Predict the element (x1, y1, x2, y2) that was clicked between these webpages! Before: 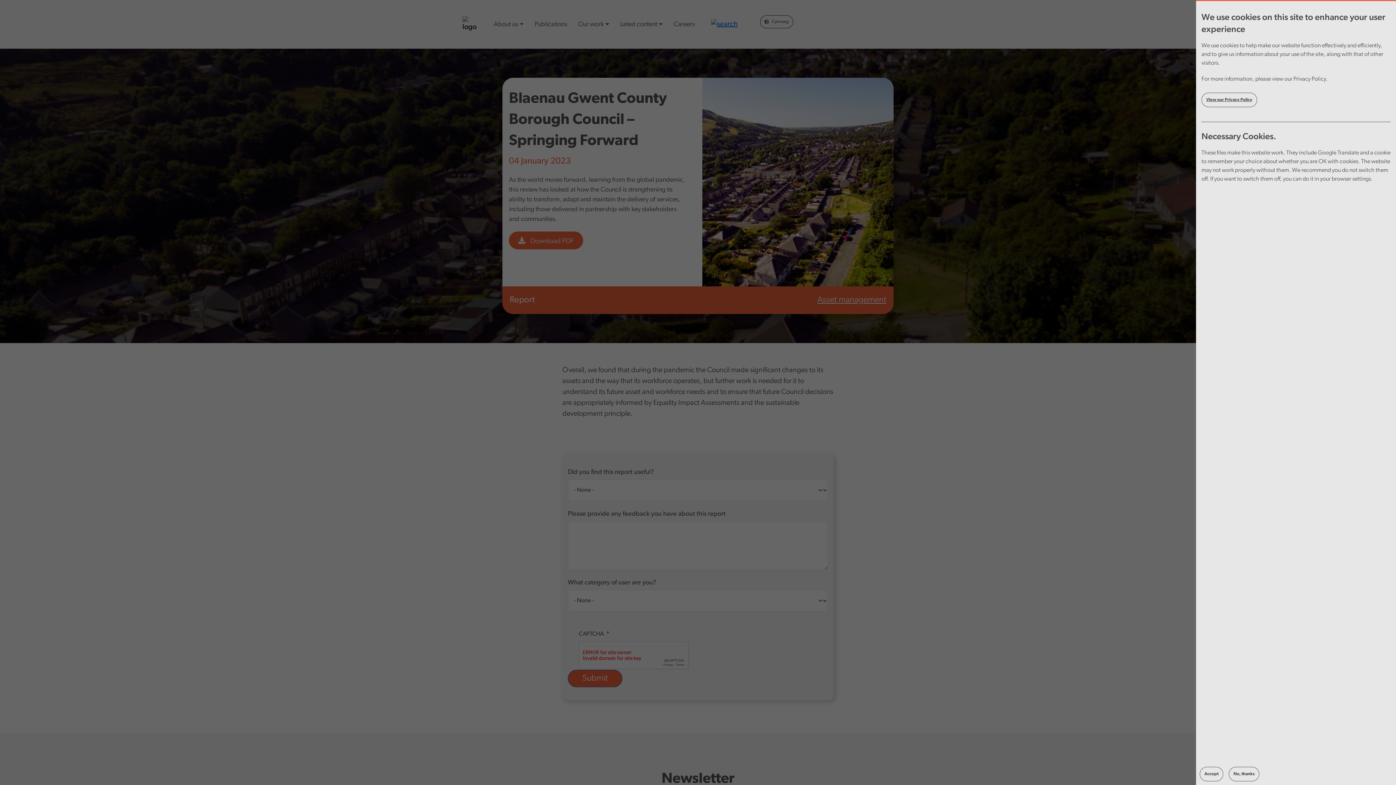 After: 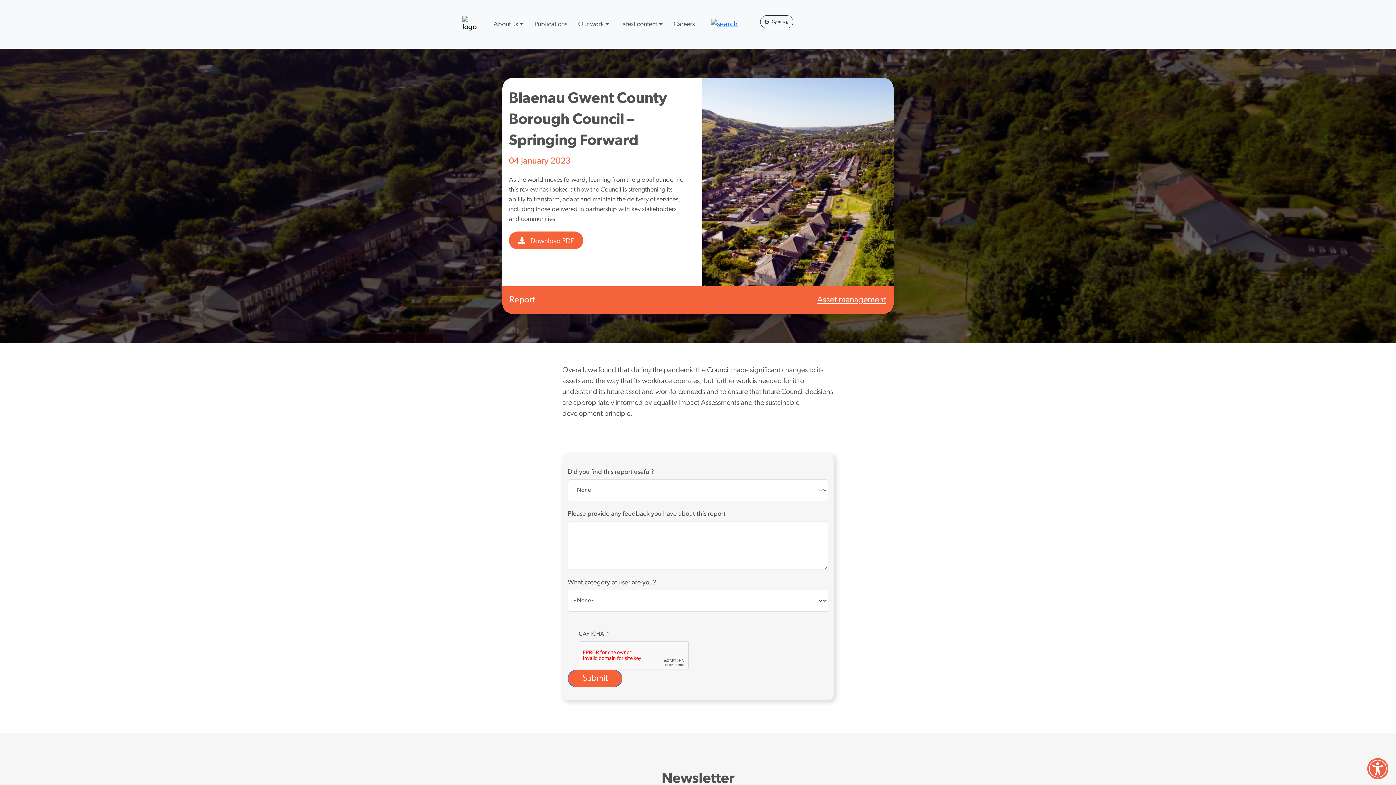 Action: bbox: (1229, 767, 1259, 781) label: No, thanks